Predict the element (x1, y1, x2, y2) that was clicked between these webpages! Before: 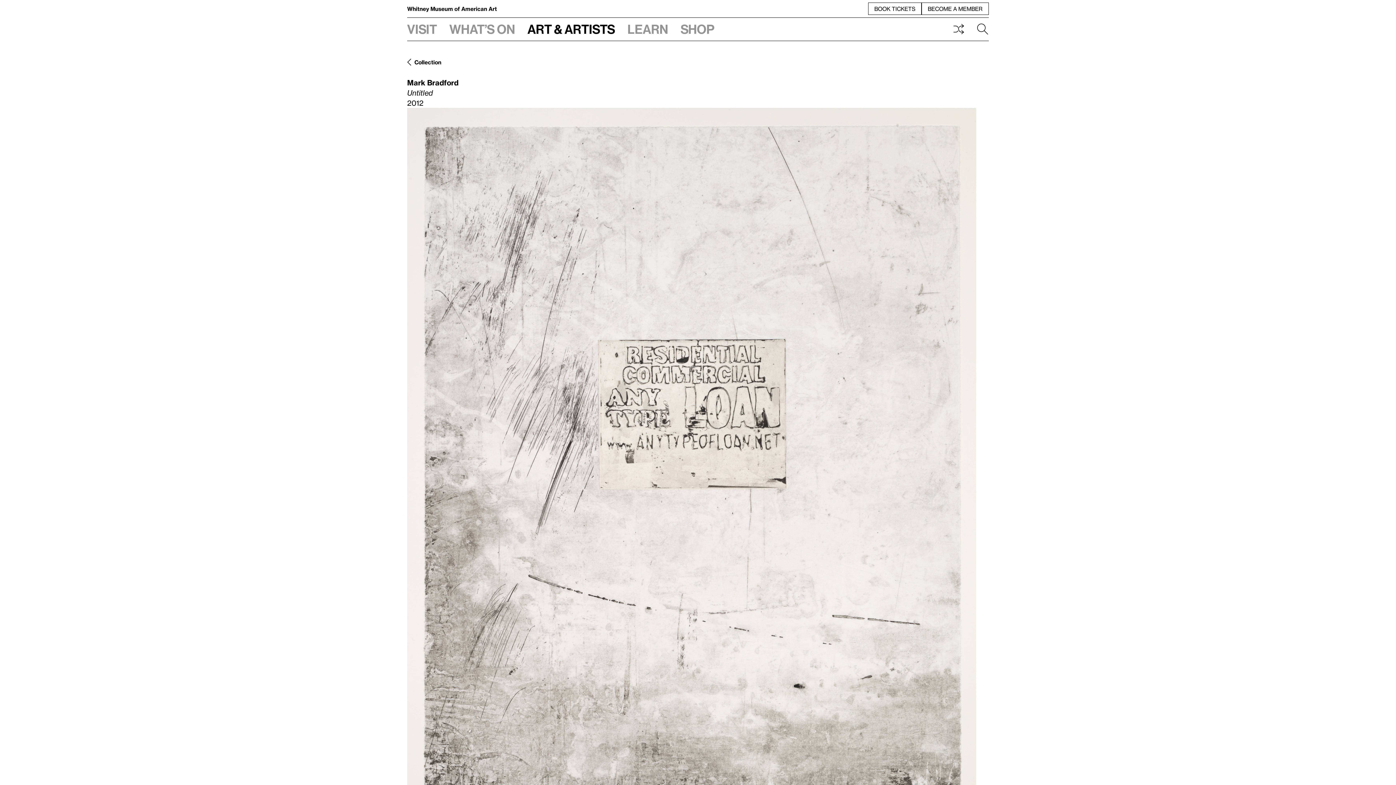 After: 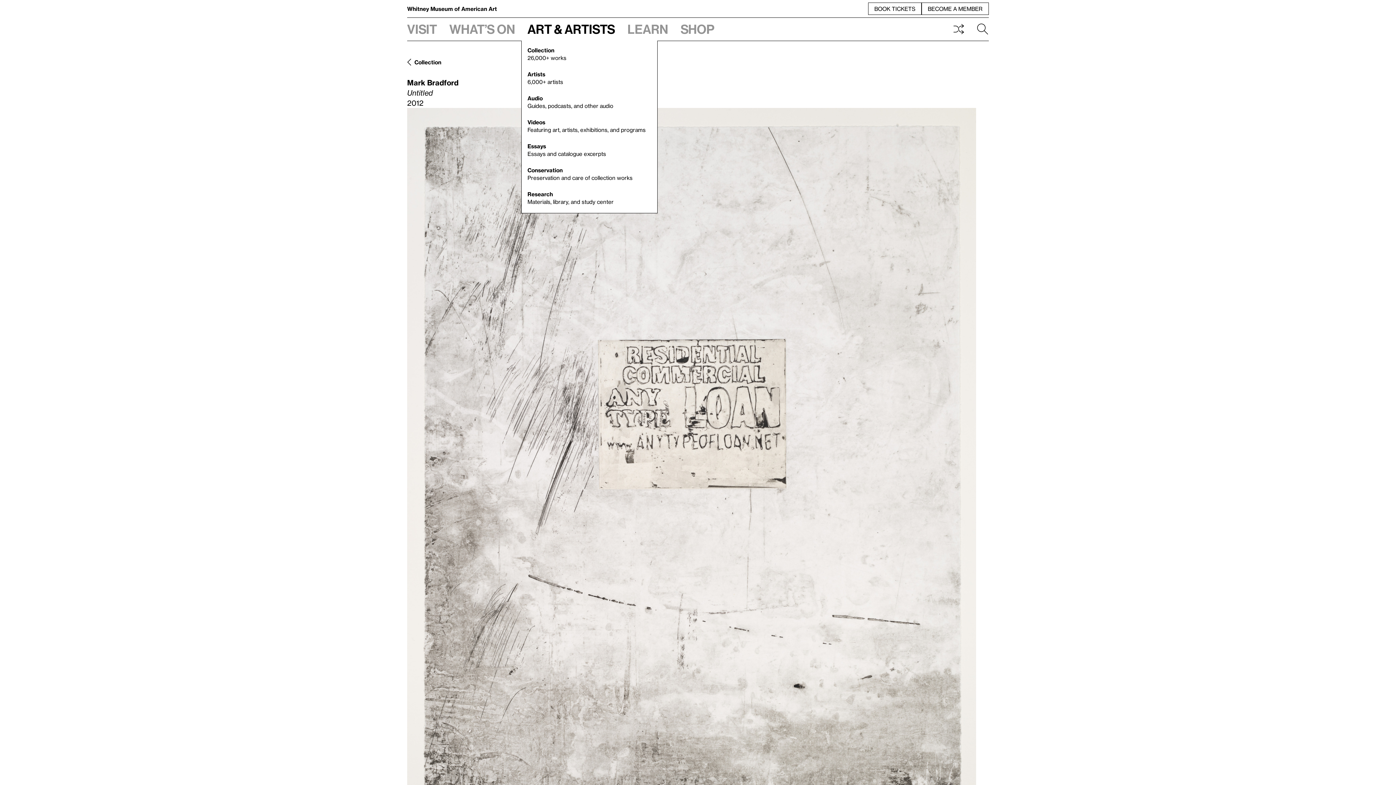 Action: bbox: (521, 17, 621, 40) label: Art & Artists